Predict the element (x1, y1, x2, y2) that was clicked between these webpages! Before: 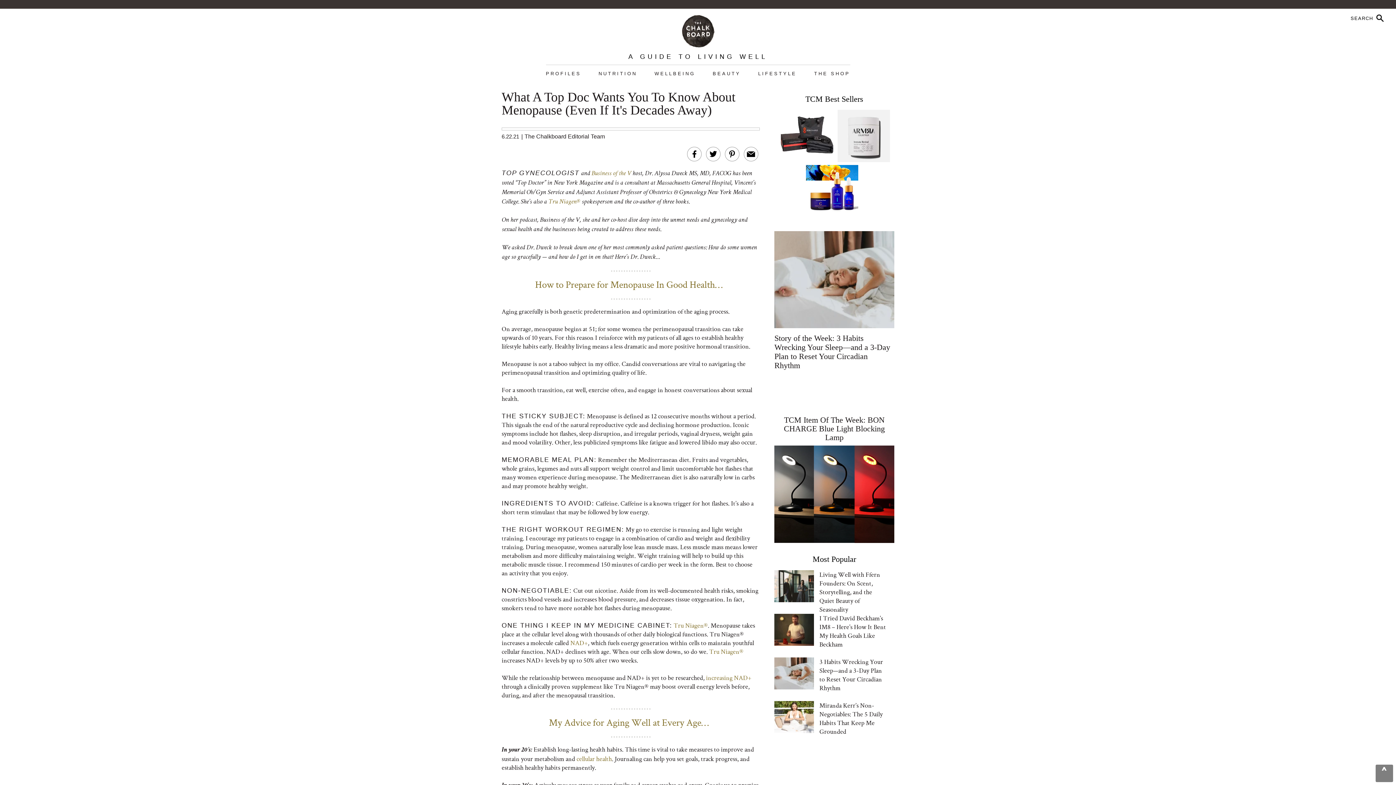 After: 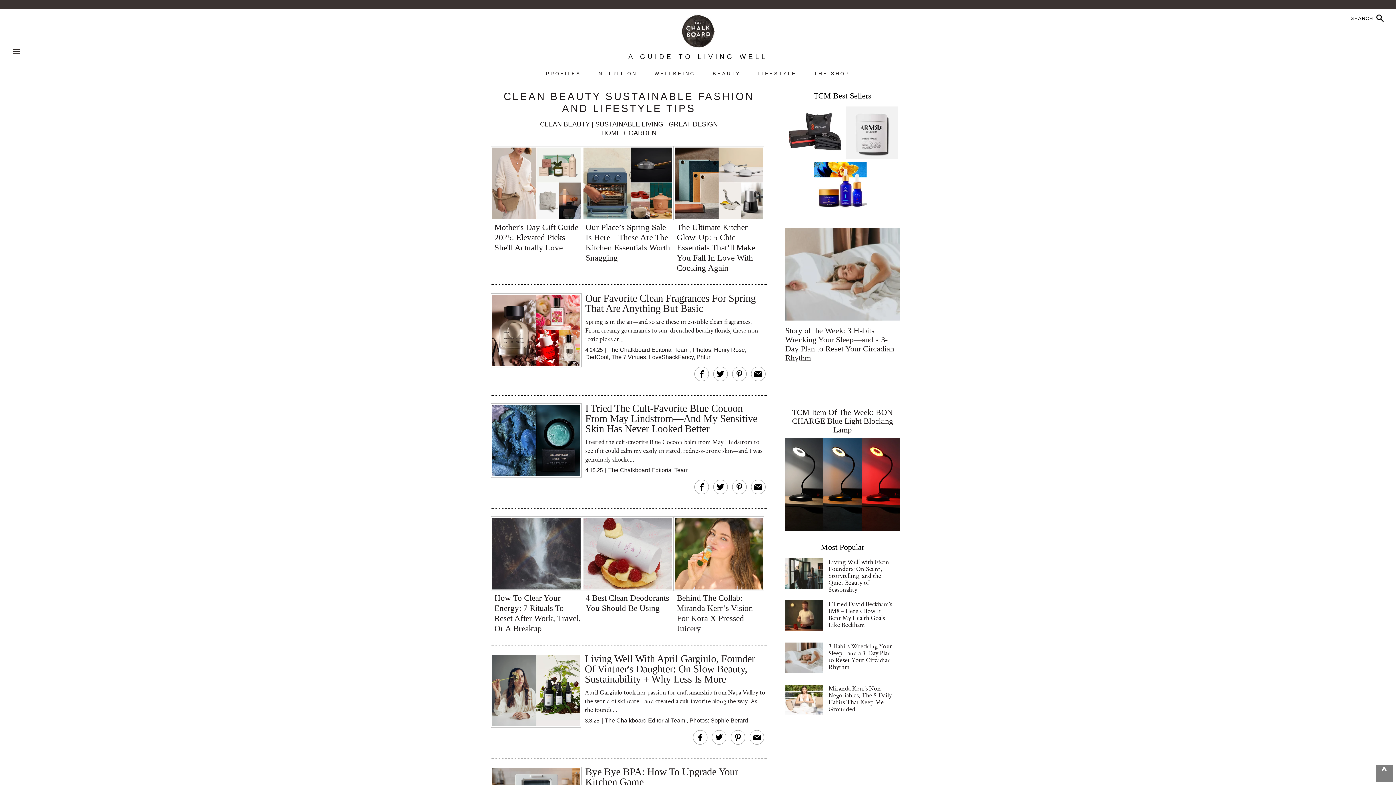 Action: label: LIFESTYLE bbox: (758, 70, 796, 76)